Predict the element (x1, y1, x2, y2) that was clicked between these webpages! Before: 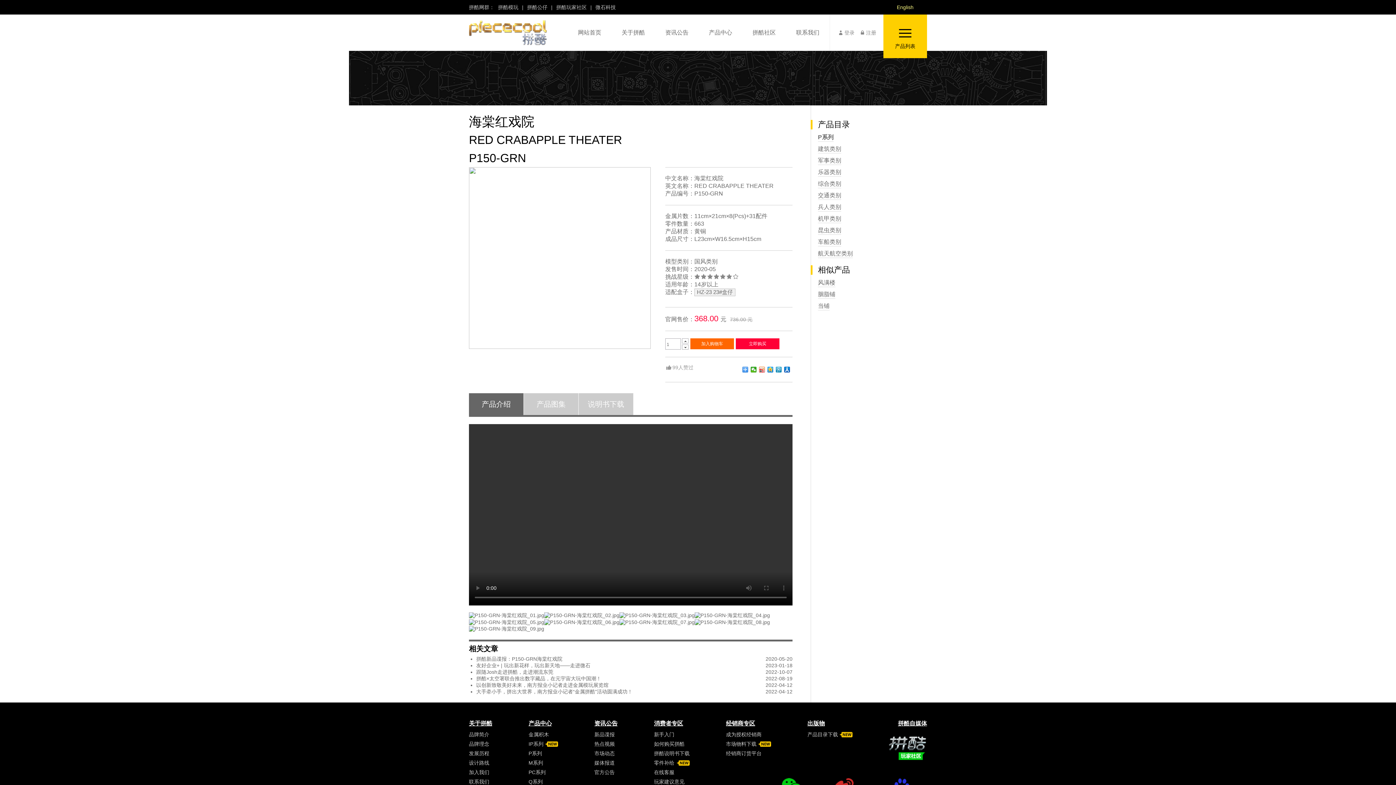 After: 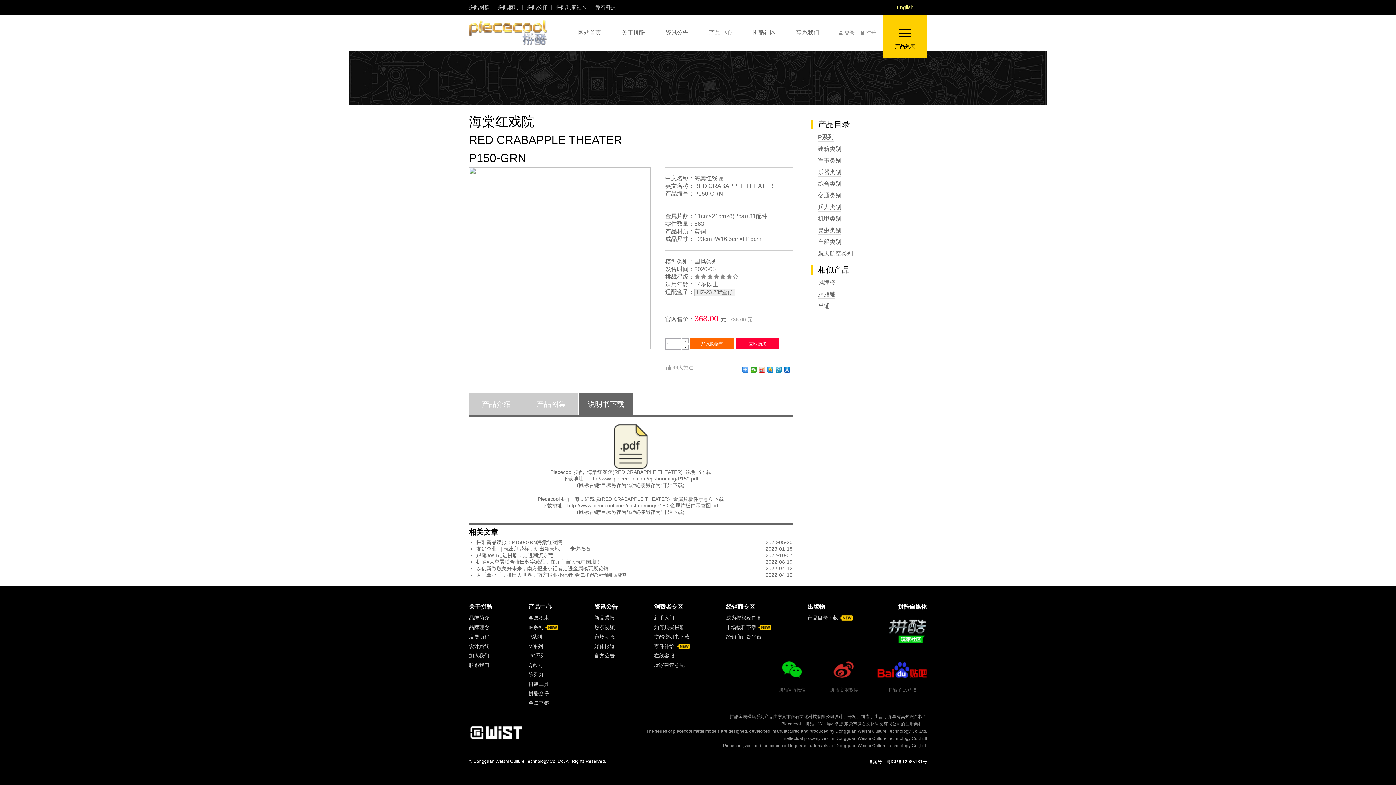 Action: label: 说明书下载 bbox: (578, 393, 633, 415)